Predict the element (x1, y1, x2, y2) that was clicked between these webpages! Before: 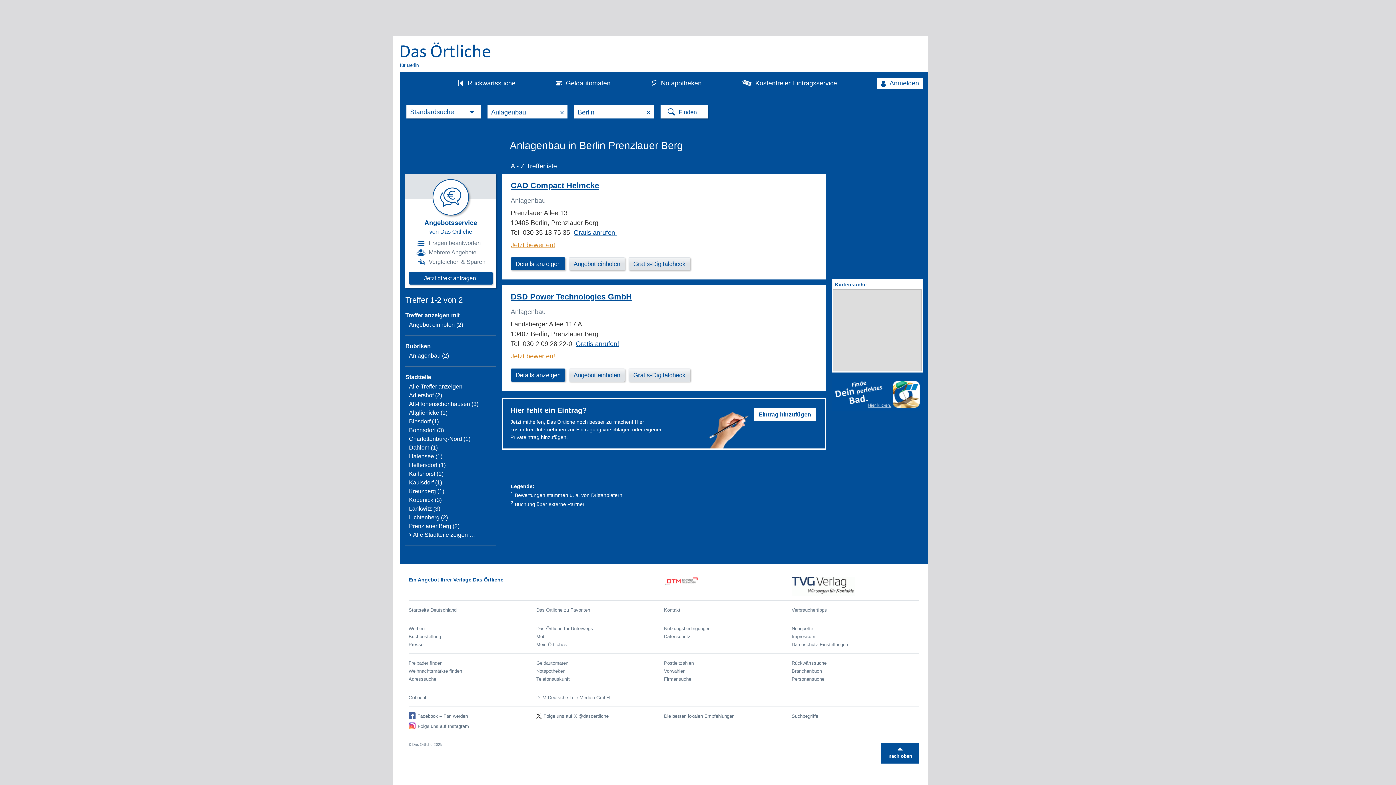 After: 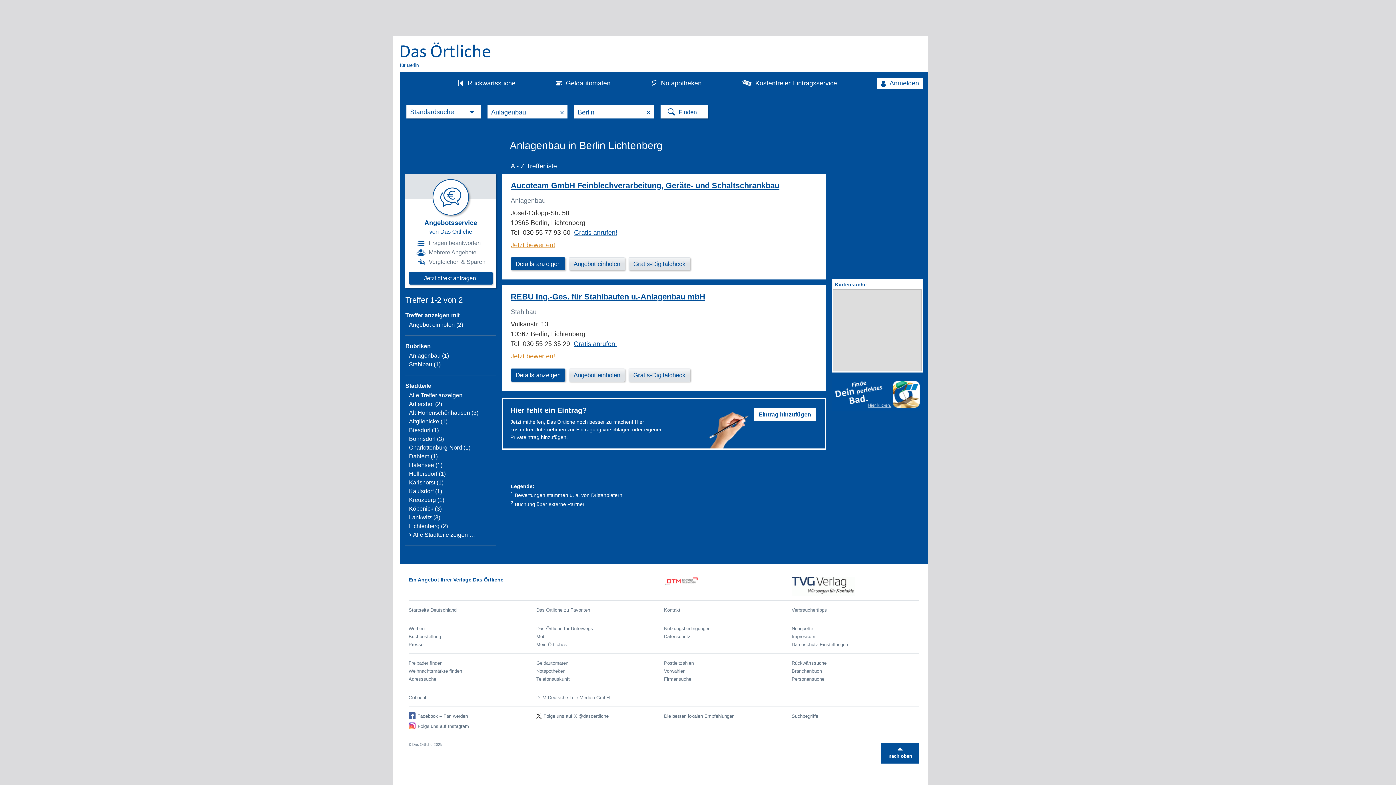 Action: label: Lichtenberg (2) bbox: (409, 514, 448, 520)